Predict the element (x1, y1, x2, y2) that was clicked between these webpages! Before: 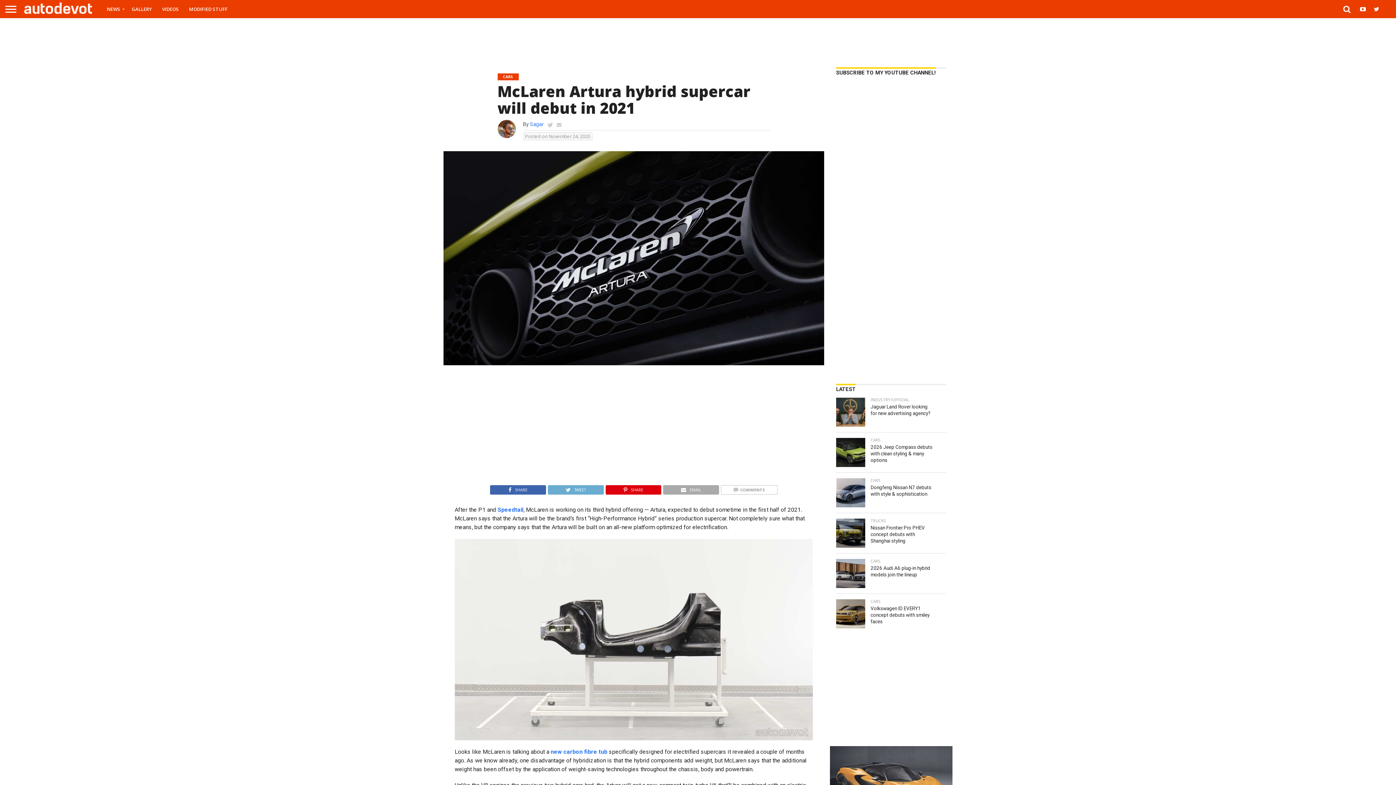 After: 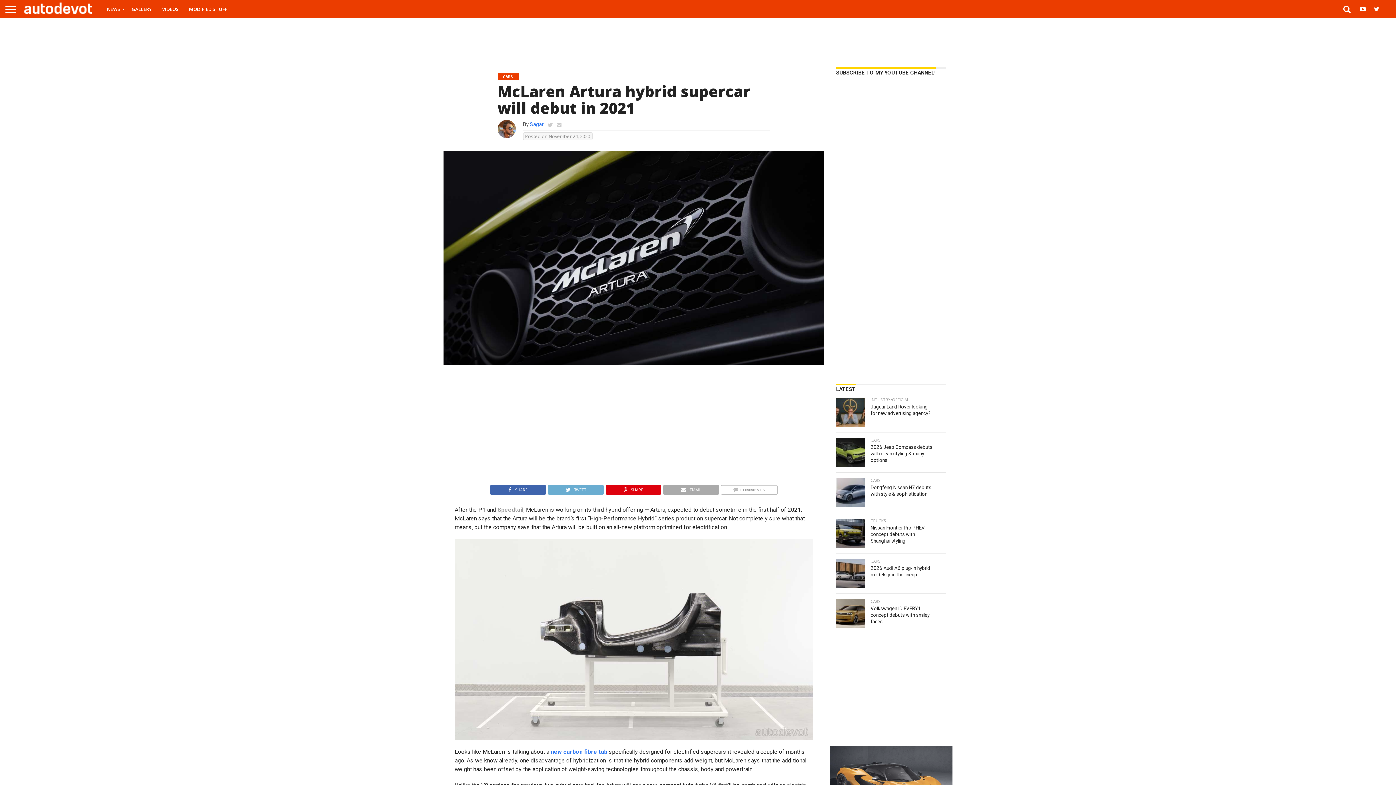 Action: label: Speedtail bbox: (497, 506, 523, 513)